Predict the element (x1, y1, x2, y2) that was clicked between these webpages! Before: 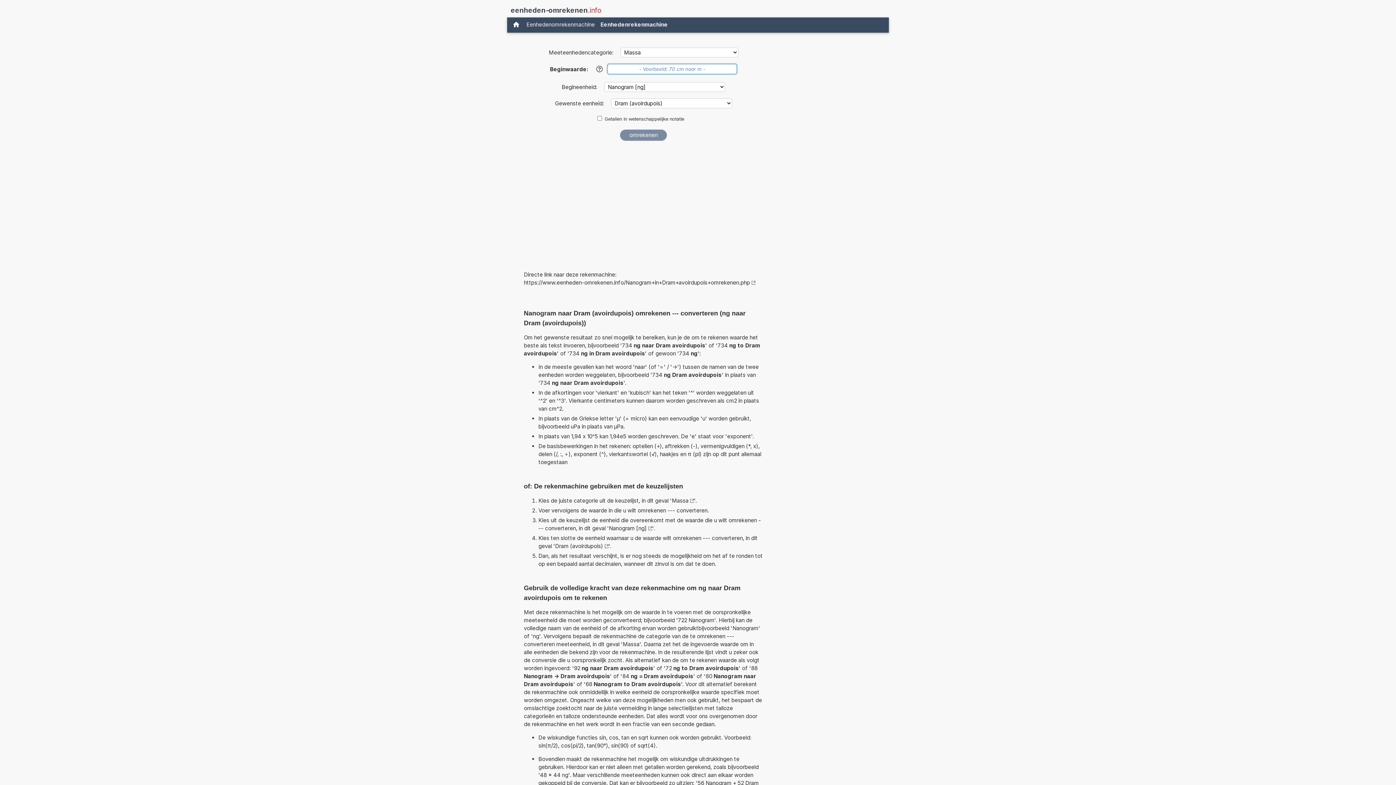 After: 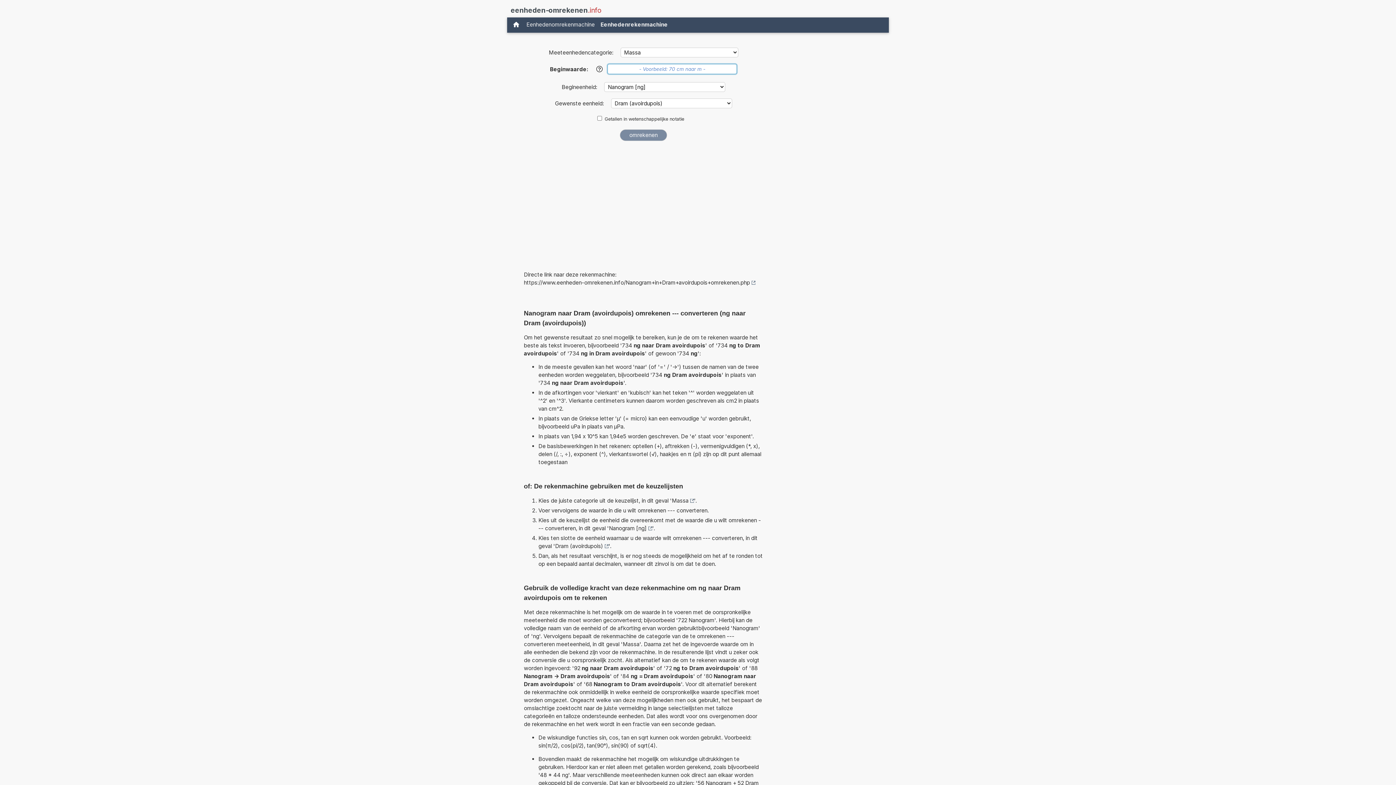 Action: bbox: (524, 278, 755, 286) label: https://www.eenheden-omrekenen.info/Nanogram+in+Dram+avoirdupois+omrekenen.php